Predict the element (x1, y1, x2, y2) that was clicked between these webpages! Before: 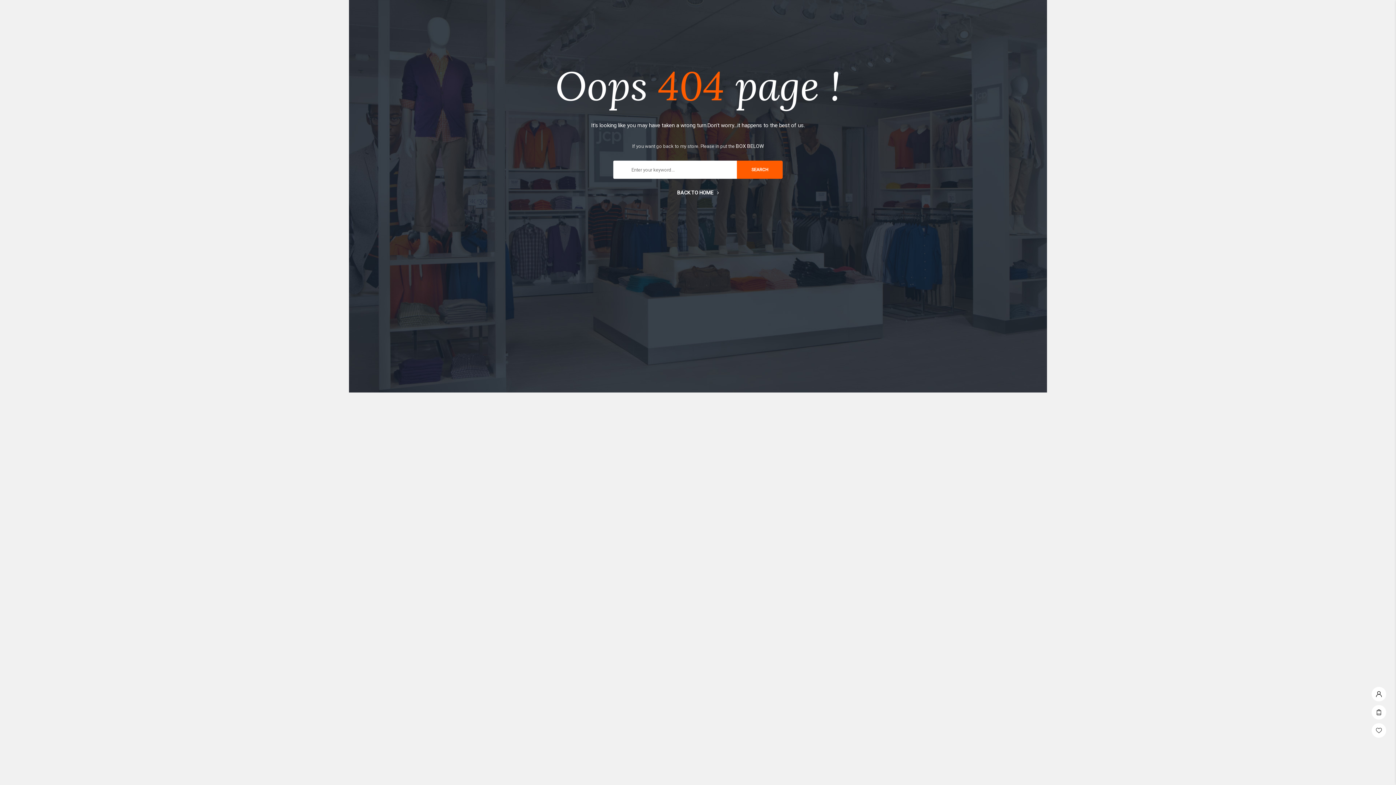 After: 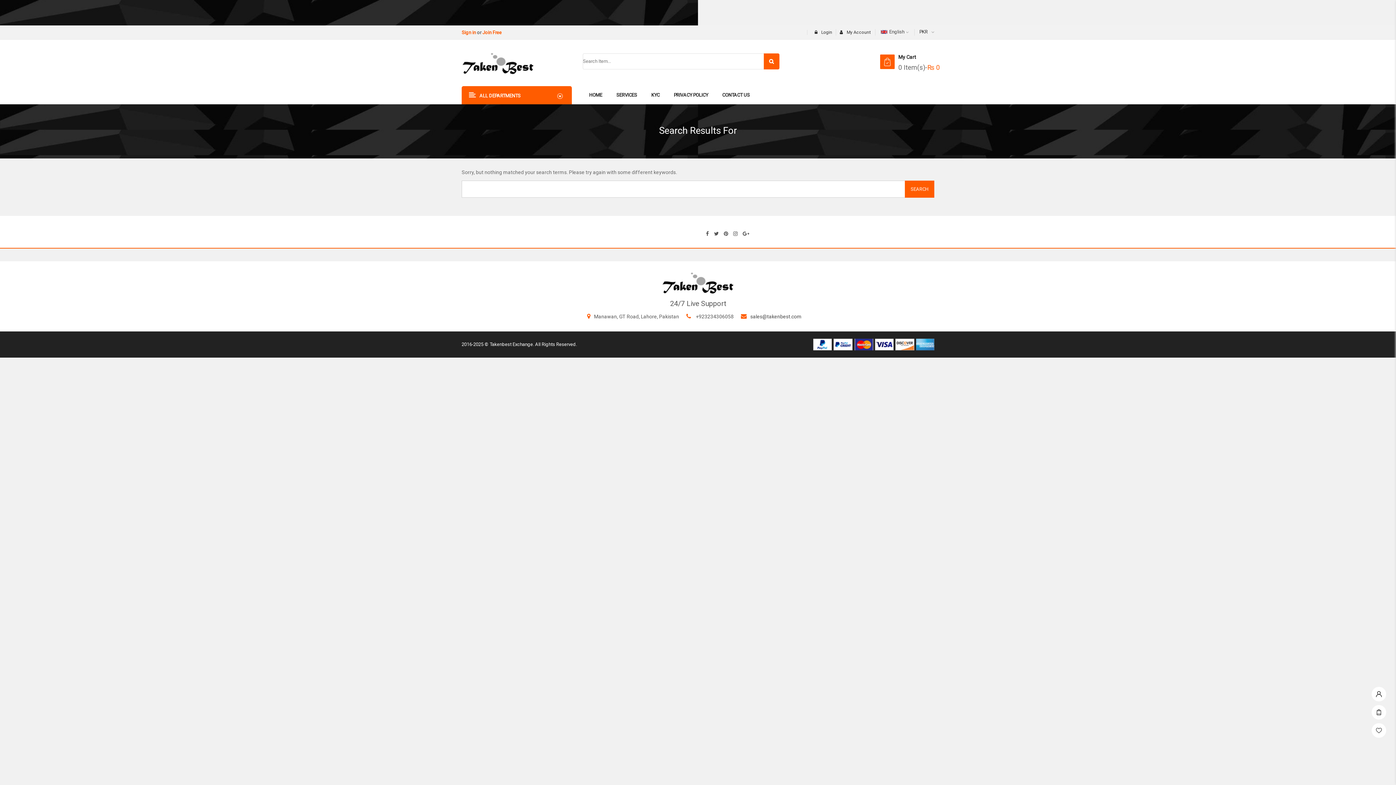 Action: bbox: (737, 160, 782, 178) label: SEARCH